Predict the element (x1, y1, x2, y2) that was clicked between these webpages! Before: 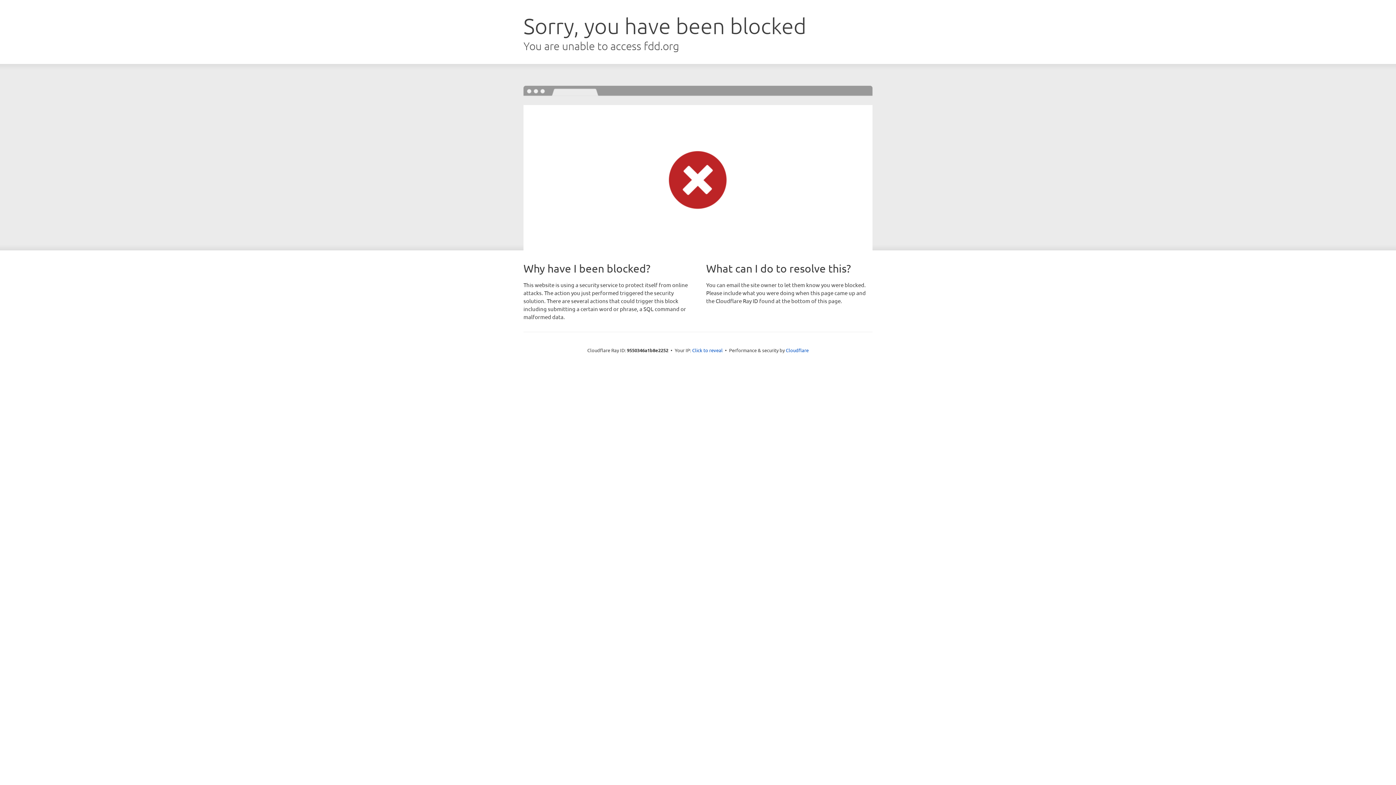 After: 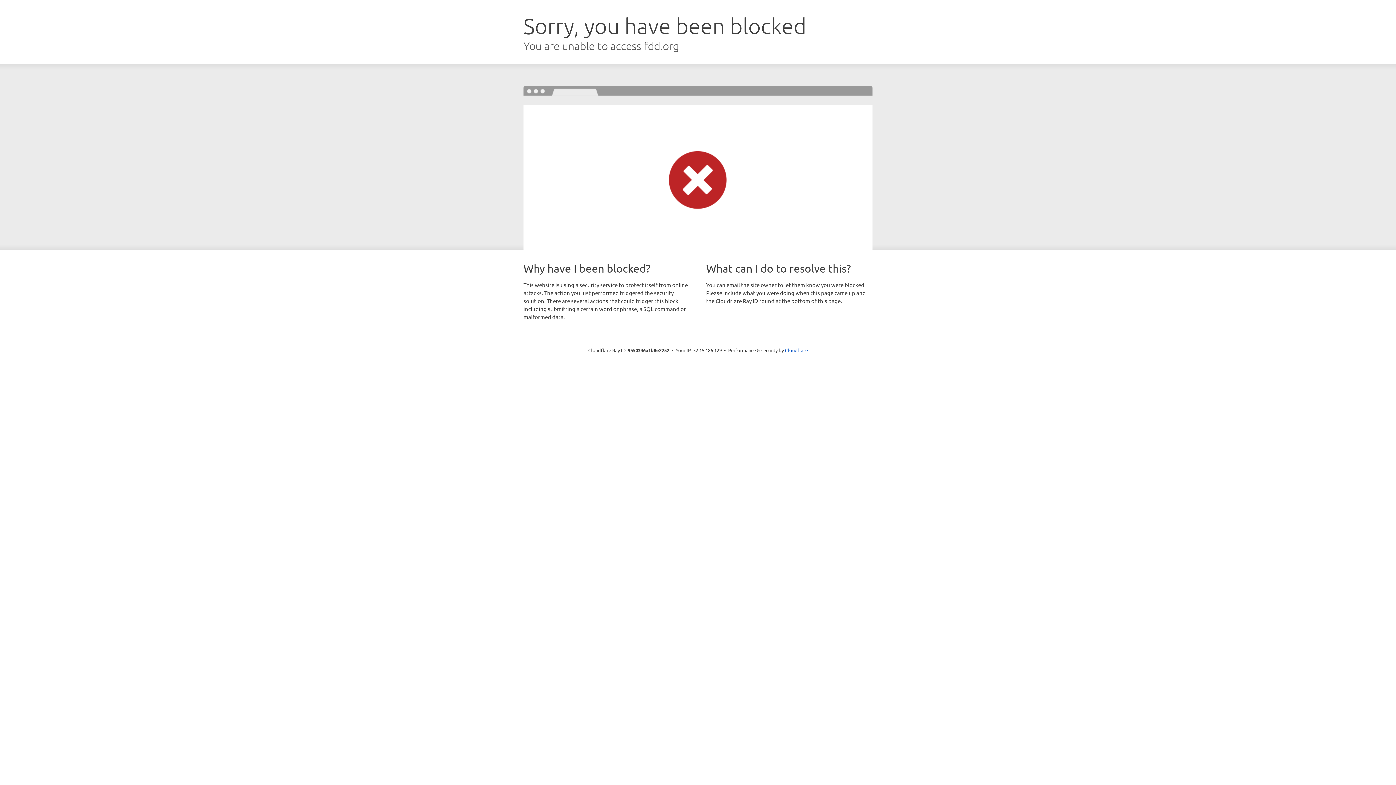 Action: label: Click to reveal bbox: (692, 346, 722, 353)